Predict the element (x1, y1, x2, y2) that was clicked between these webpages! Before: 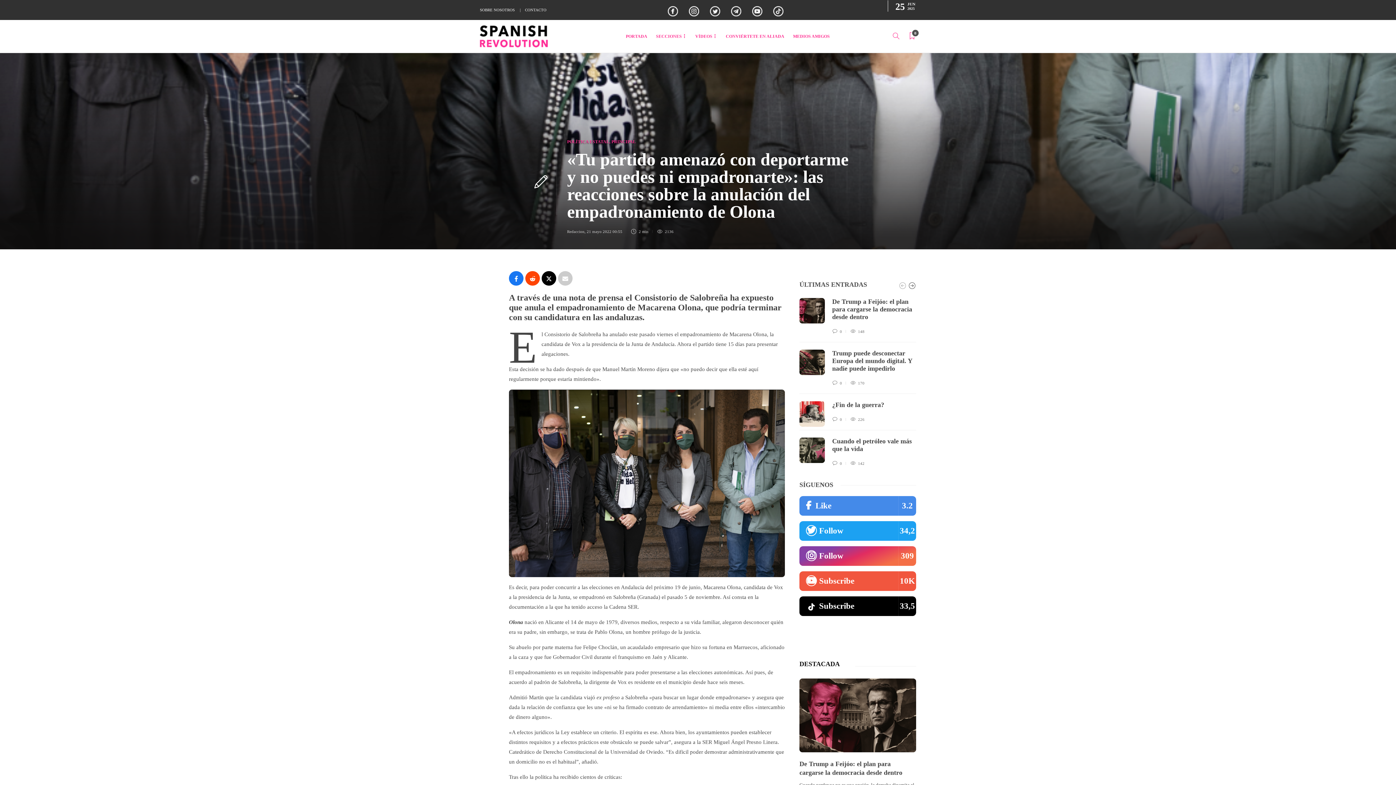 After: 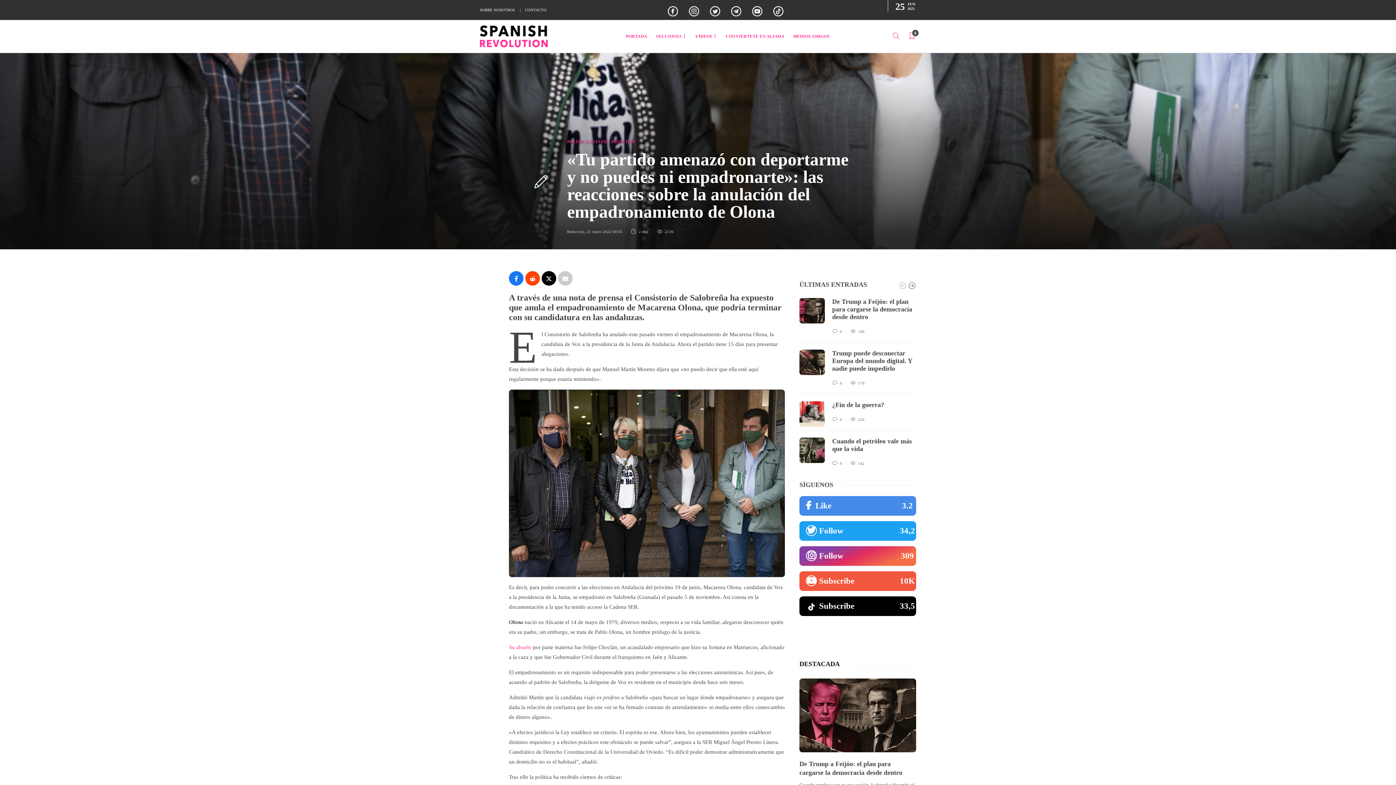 Action: bbox: (509, 644, 531, 650) label: Su abuelo